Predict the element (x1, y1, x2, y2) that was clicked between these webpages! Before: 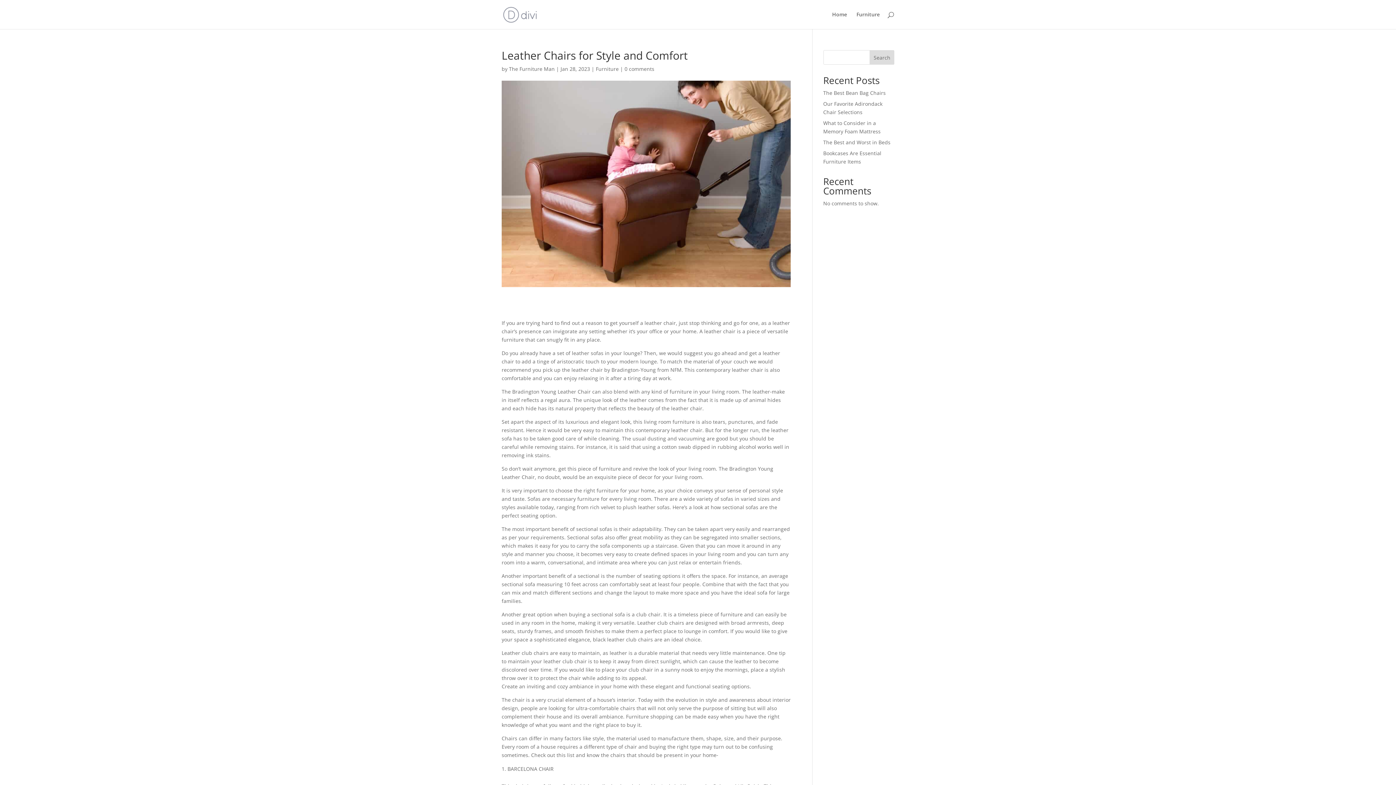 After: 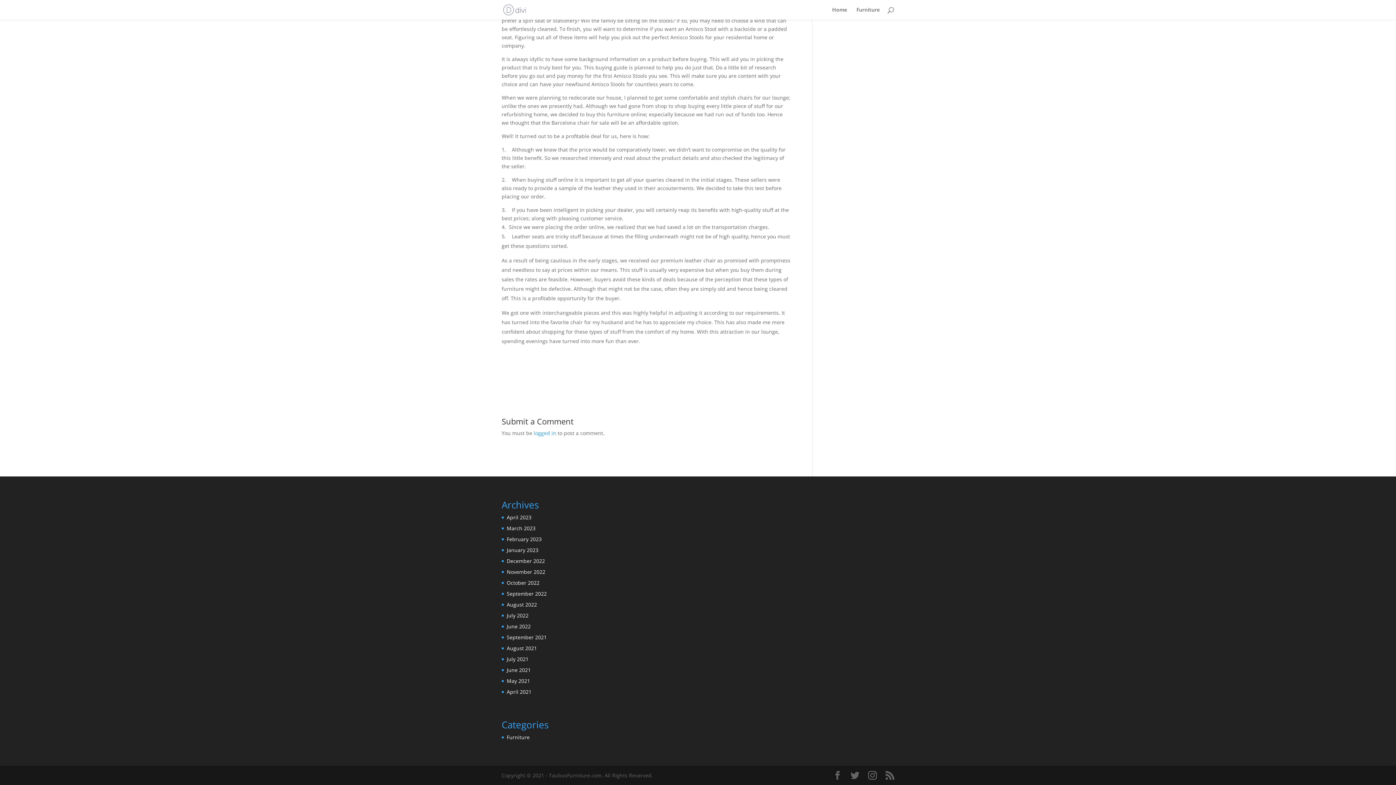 Action: bbox: (624, 65, 654, 72) label: 0 comments